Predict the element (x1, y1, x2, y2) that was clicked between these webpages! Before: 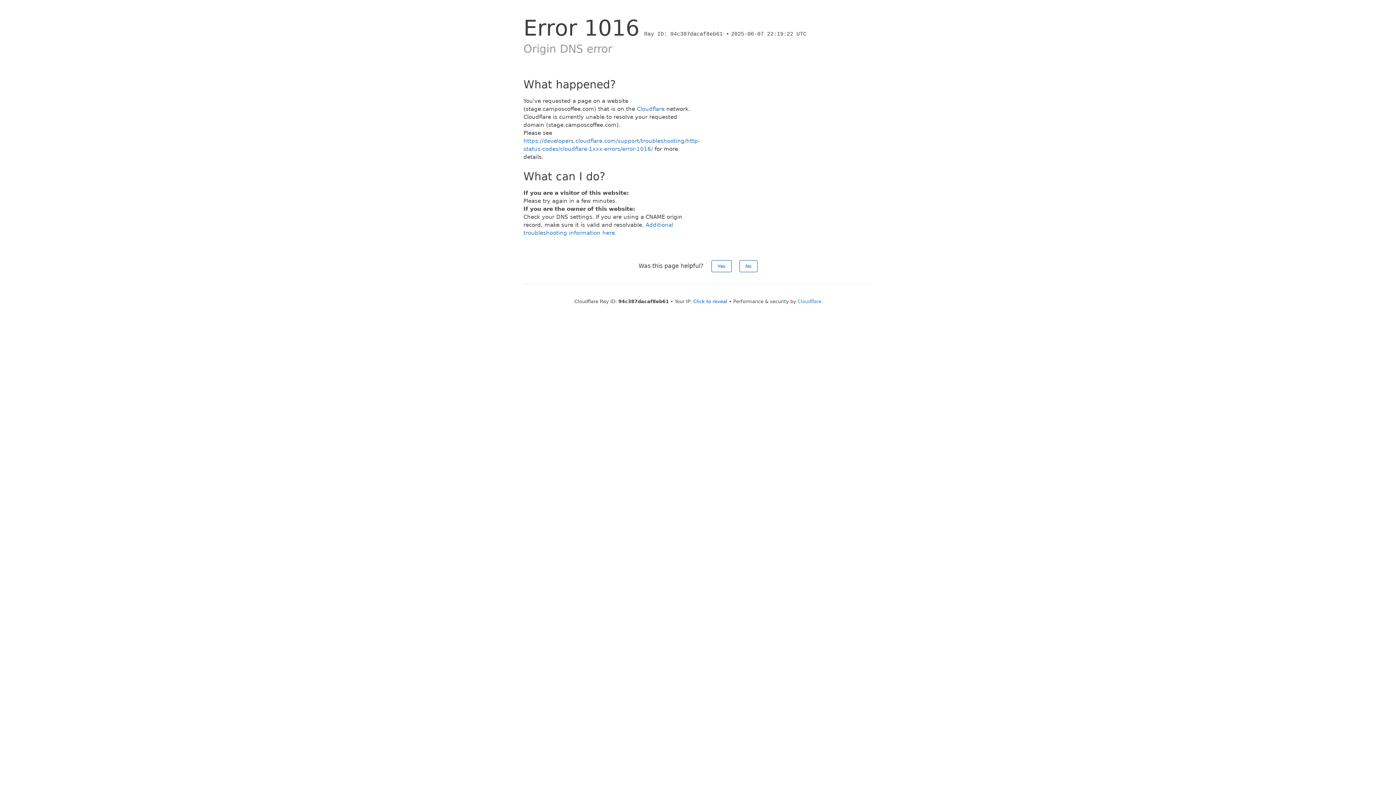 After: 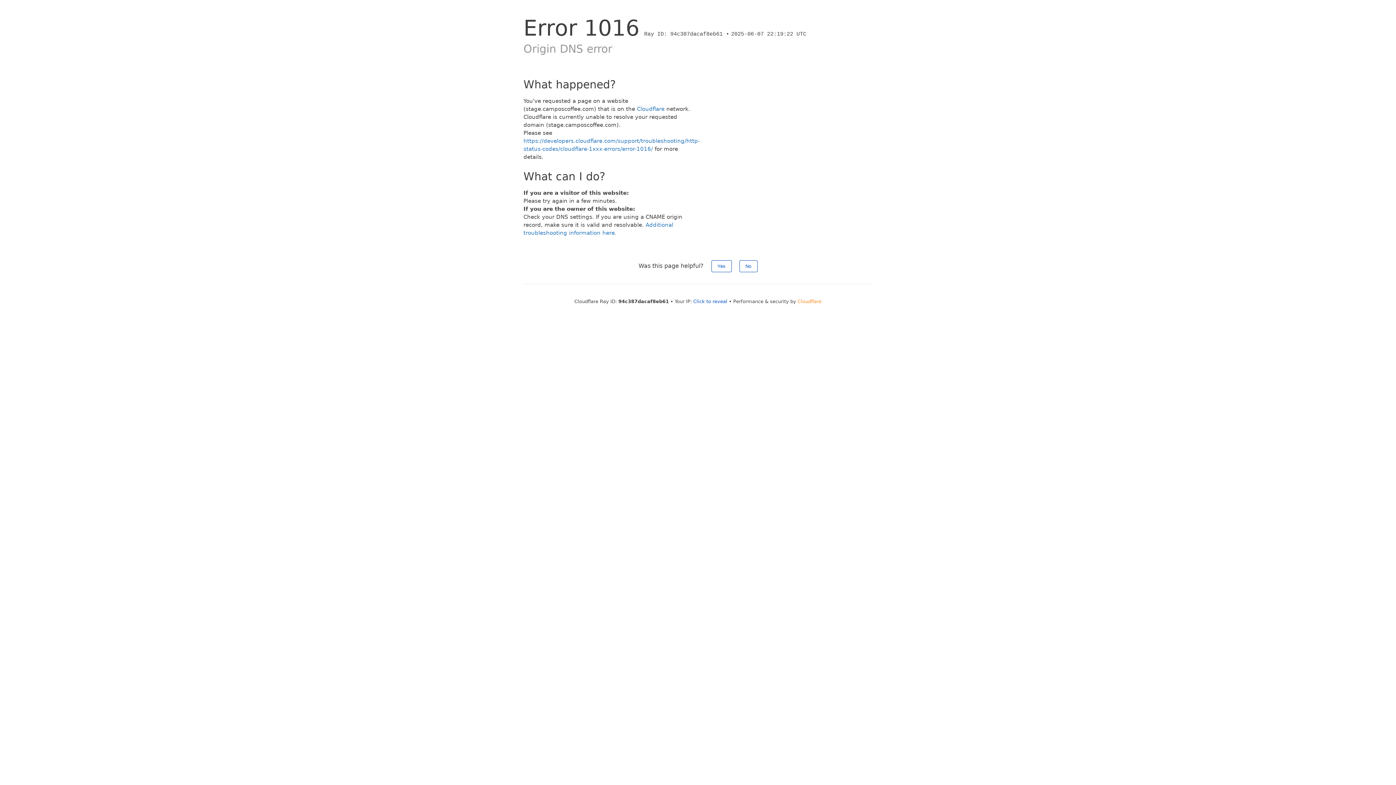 Action: bbox: (797, 298, 821, 304) label: Cloudflare